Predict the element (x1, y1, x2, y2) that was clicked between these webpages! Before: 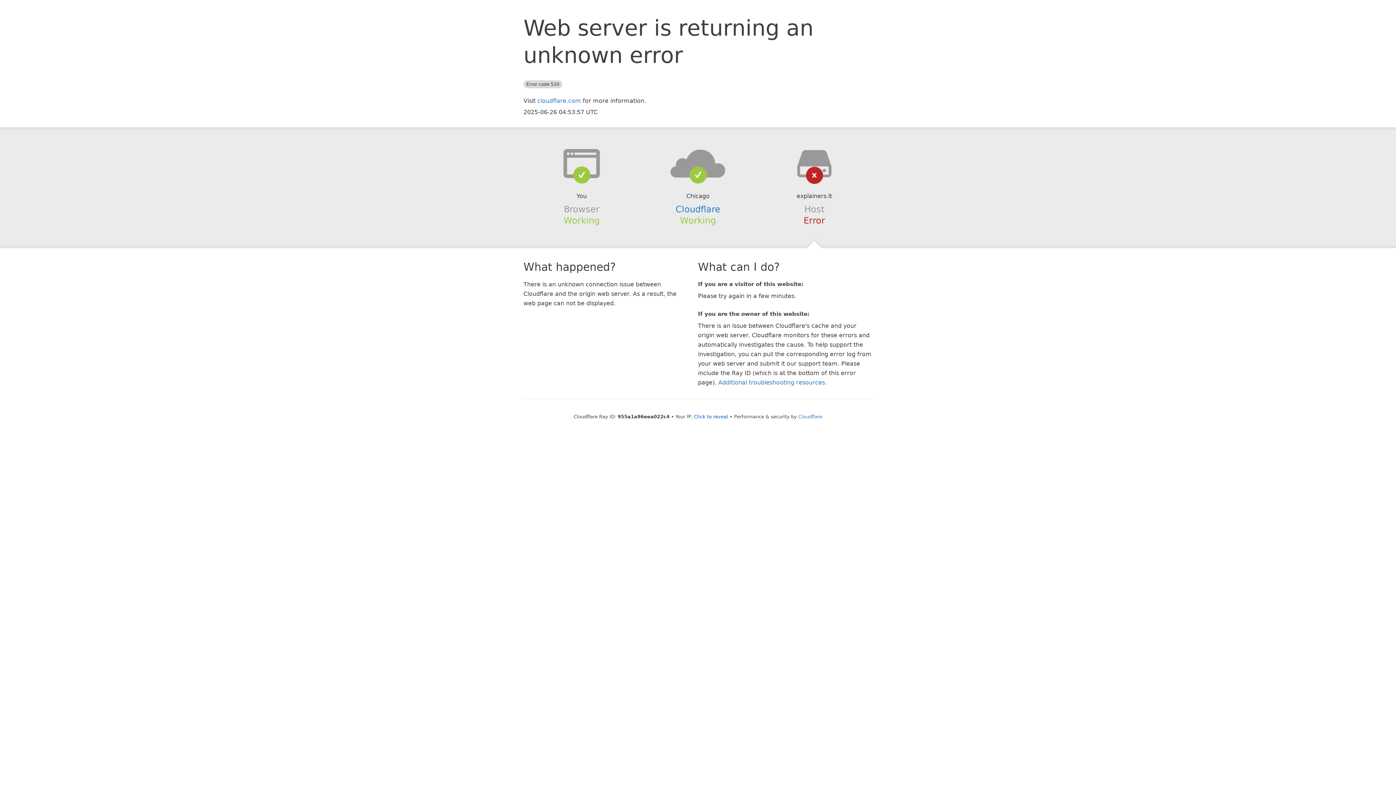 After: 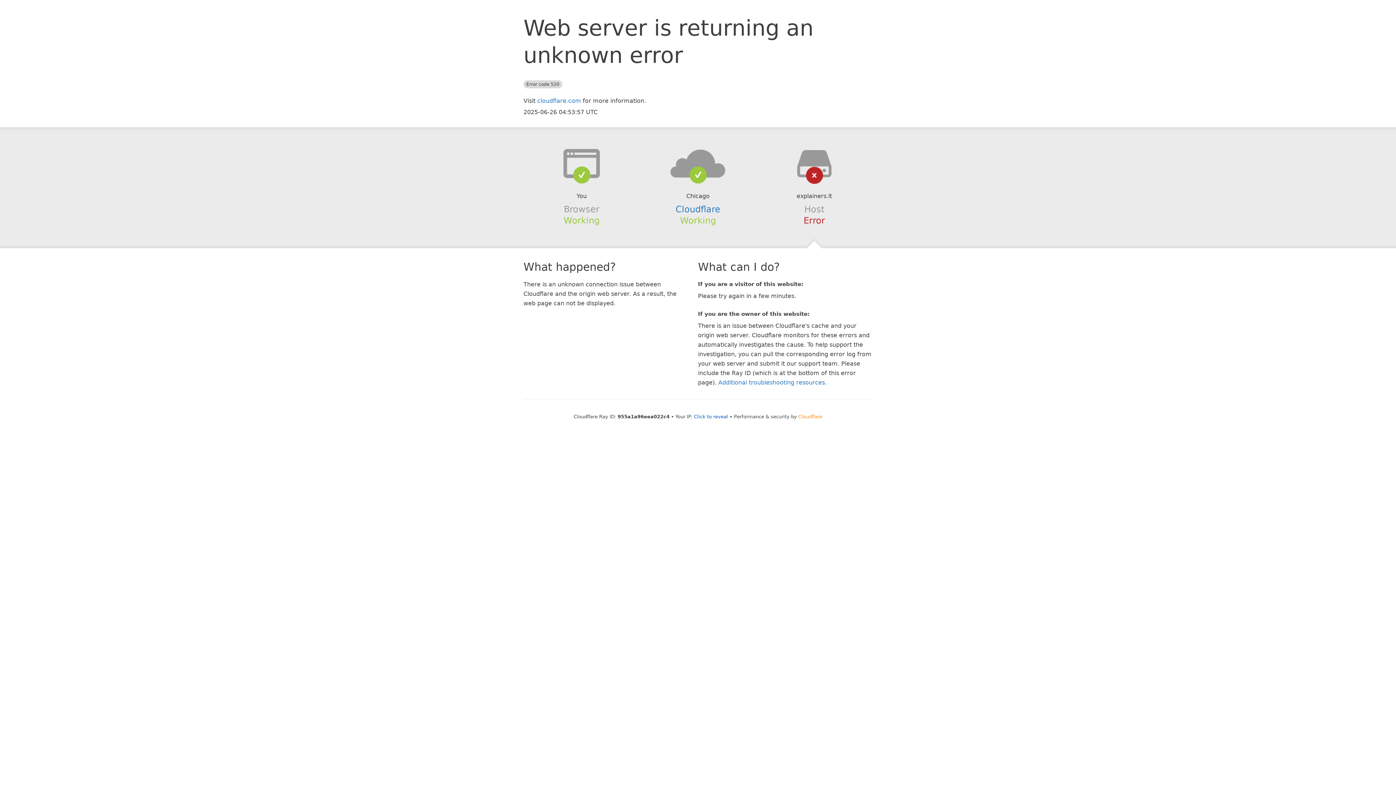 Action: bbox: (798, 414, 822, 419) label: Cloudflare